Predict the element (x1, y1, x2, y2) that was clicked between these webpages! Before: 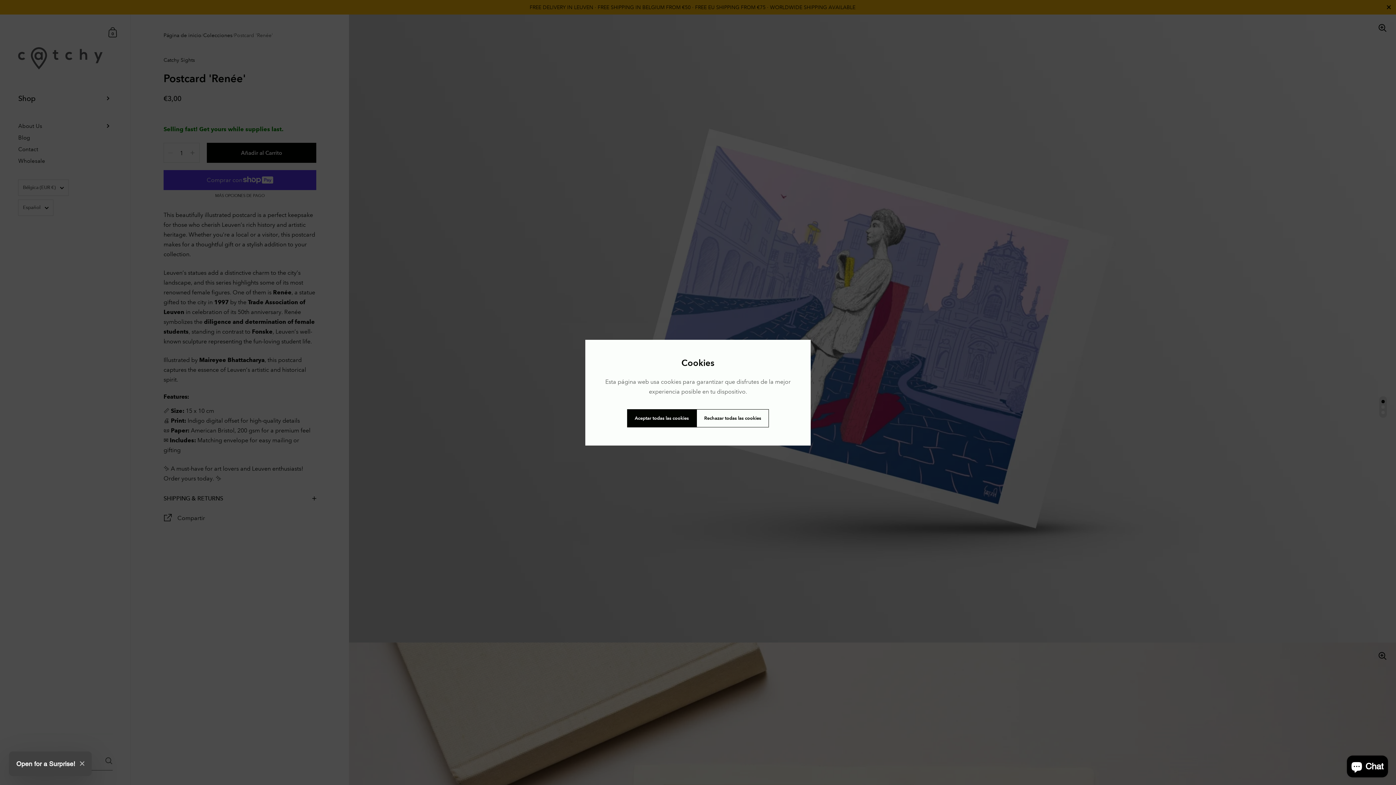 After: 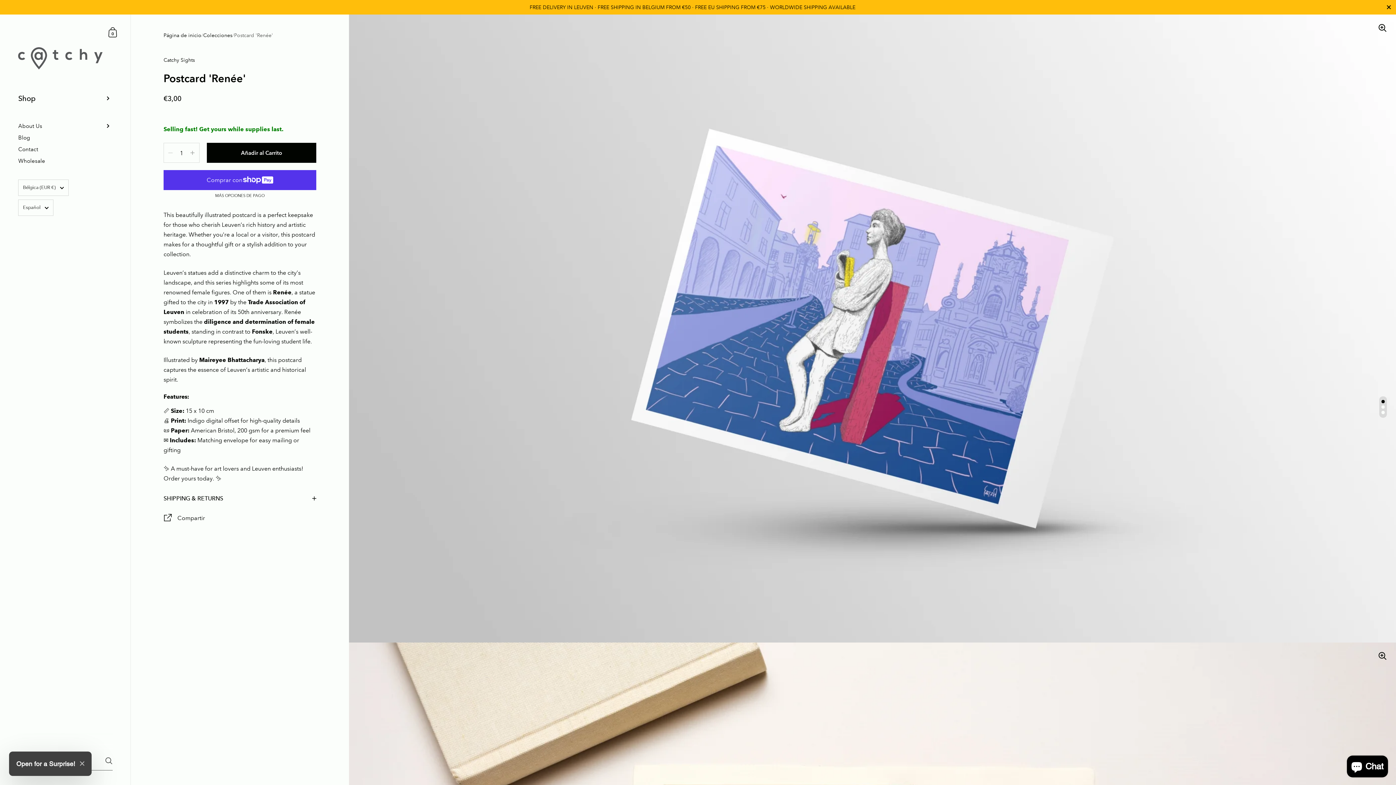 Action: label: Aceptar todas las cookies bbox: (627, 409, 696, 427)